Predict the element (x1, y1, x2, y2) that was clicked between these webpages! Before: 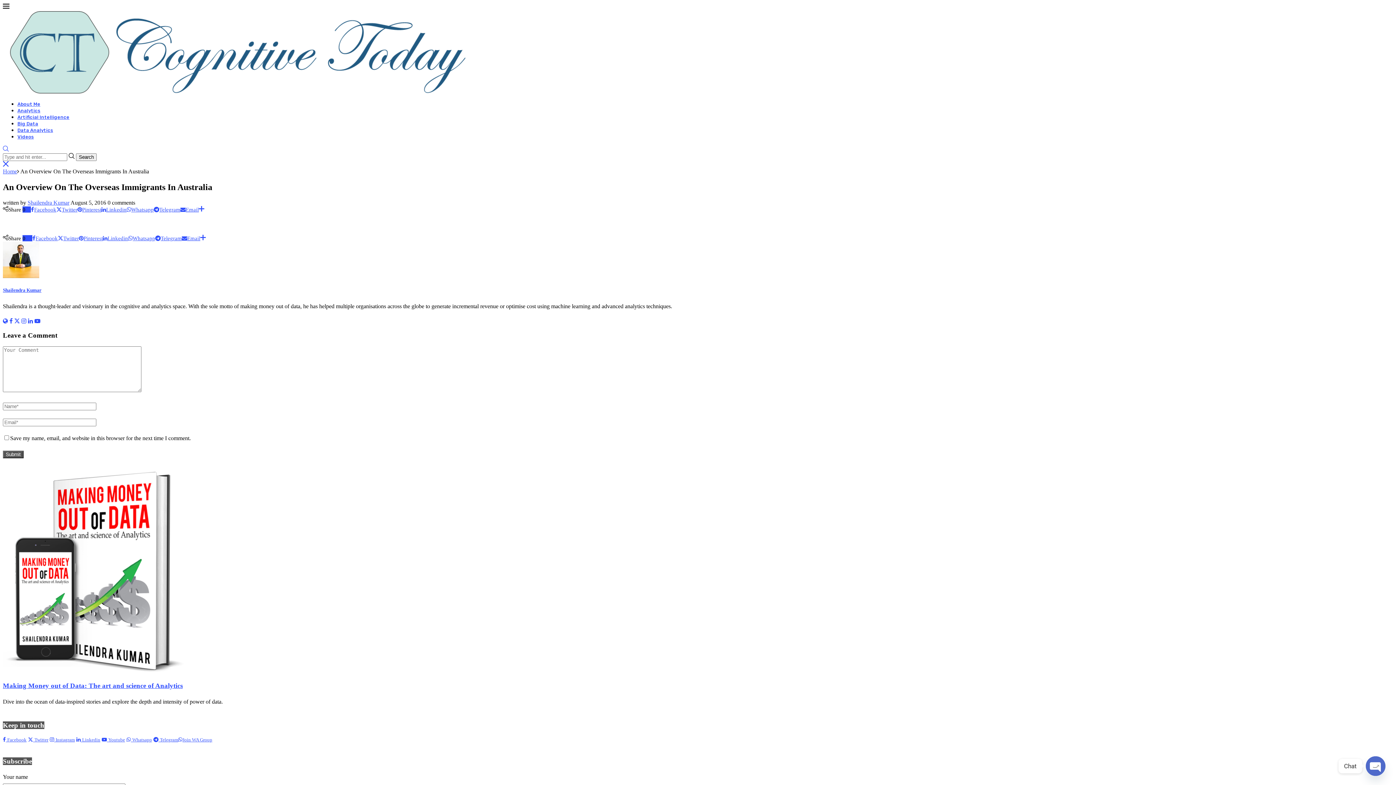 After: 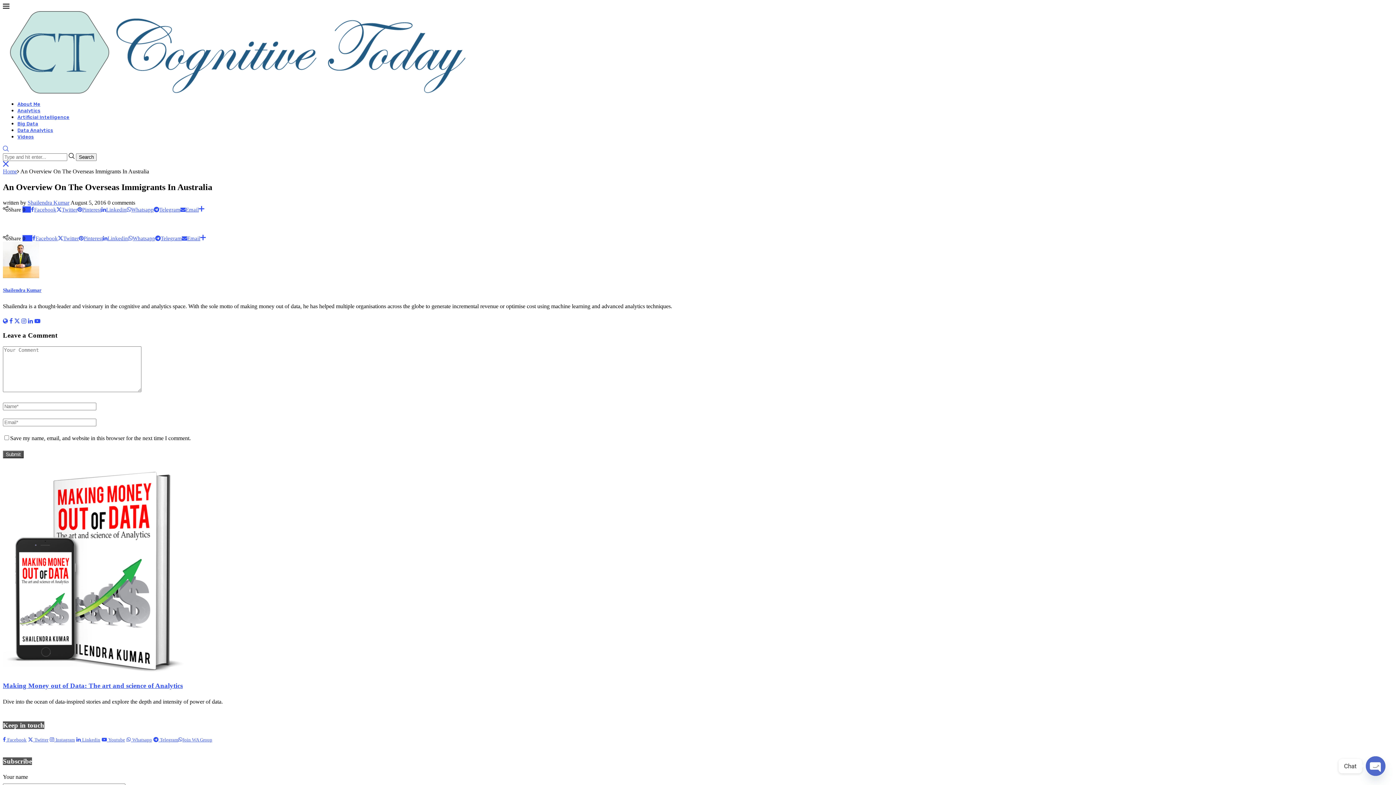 Action: bbox: (30, 206, 56, 212) label: Share on Facebook